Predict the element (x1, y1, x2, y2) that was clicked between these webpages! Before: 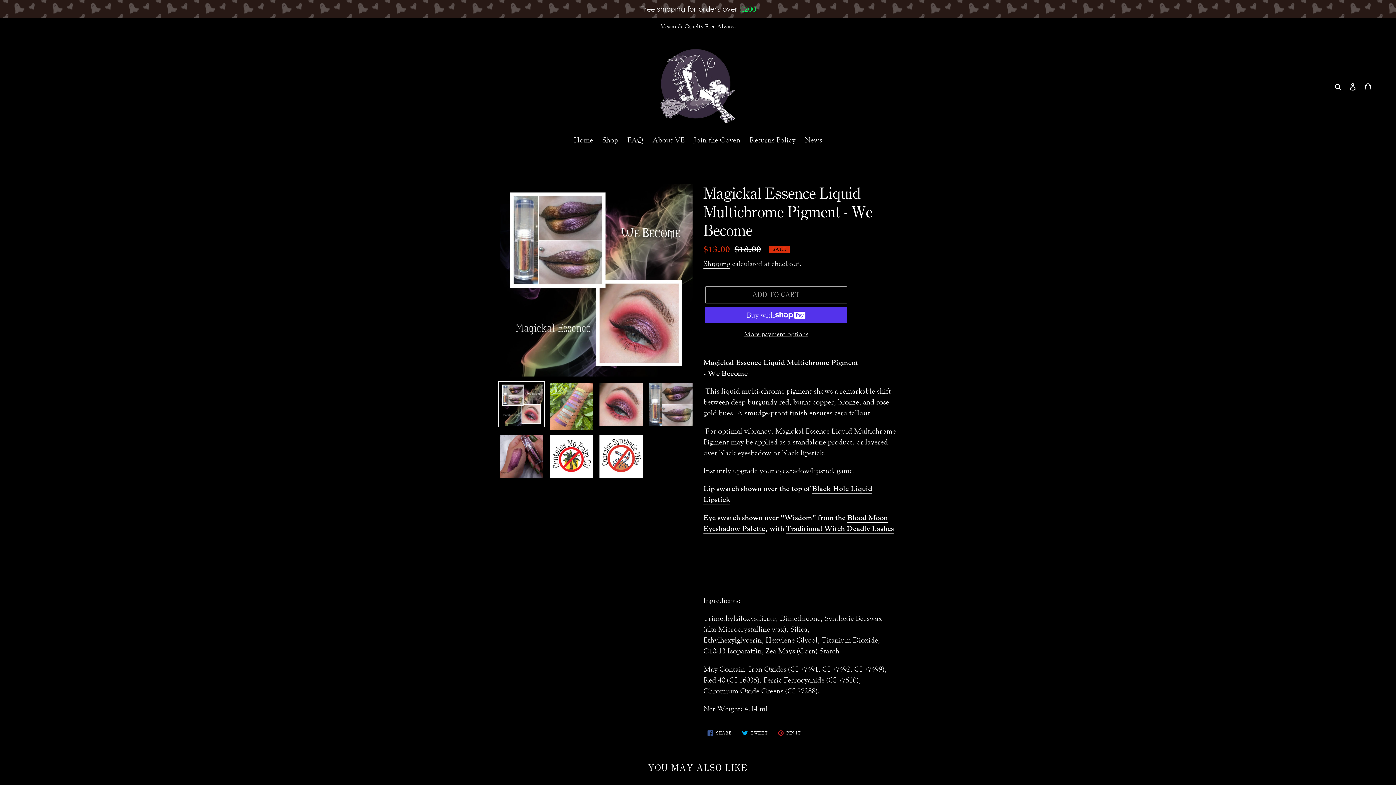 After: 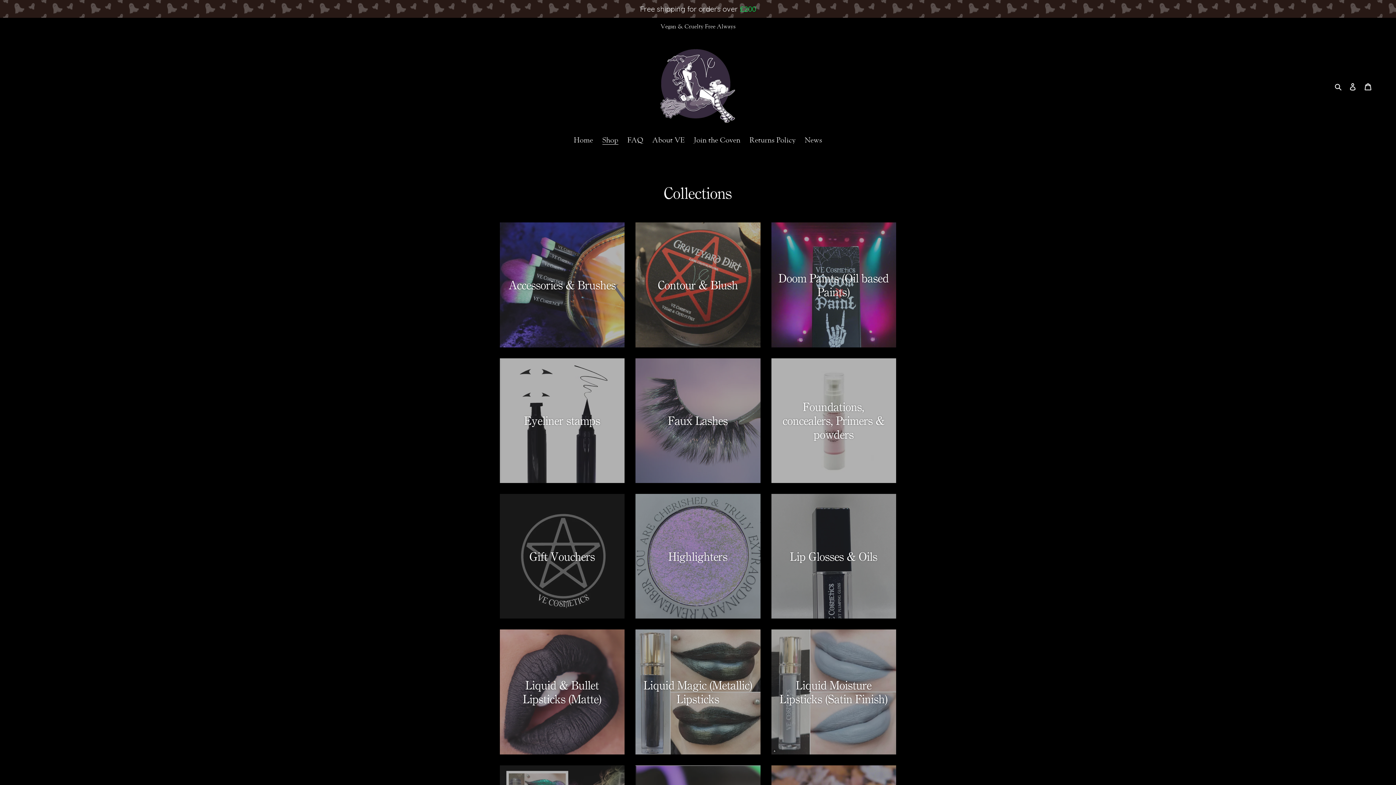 Action: bbox: (598, 134, 622, 146) label: Shop